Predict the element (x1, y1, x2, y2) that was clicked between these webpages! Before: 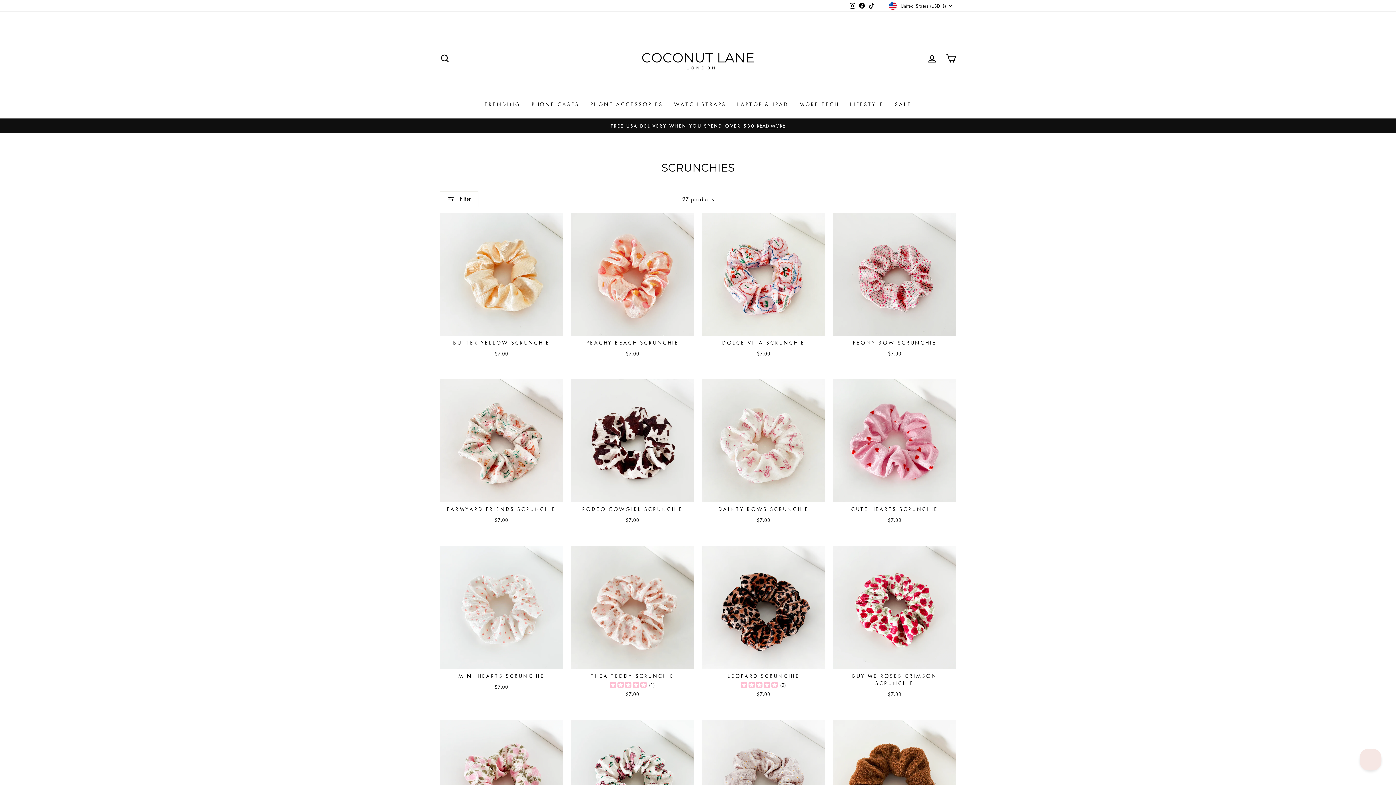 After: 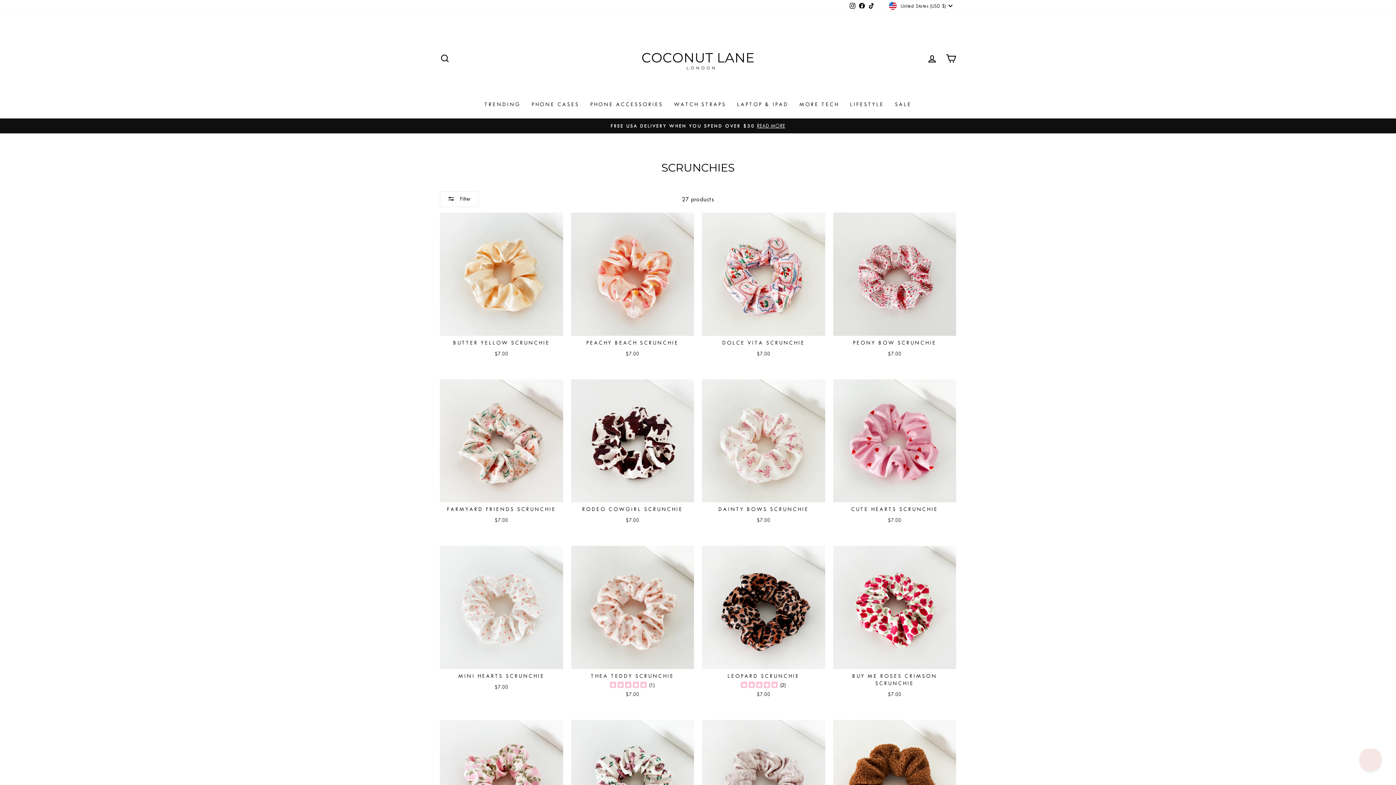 Action: bbox: (867, 0, 876, 11) label: TikTok